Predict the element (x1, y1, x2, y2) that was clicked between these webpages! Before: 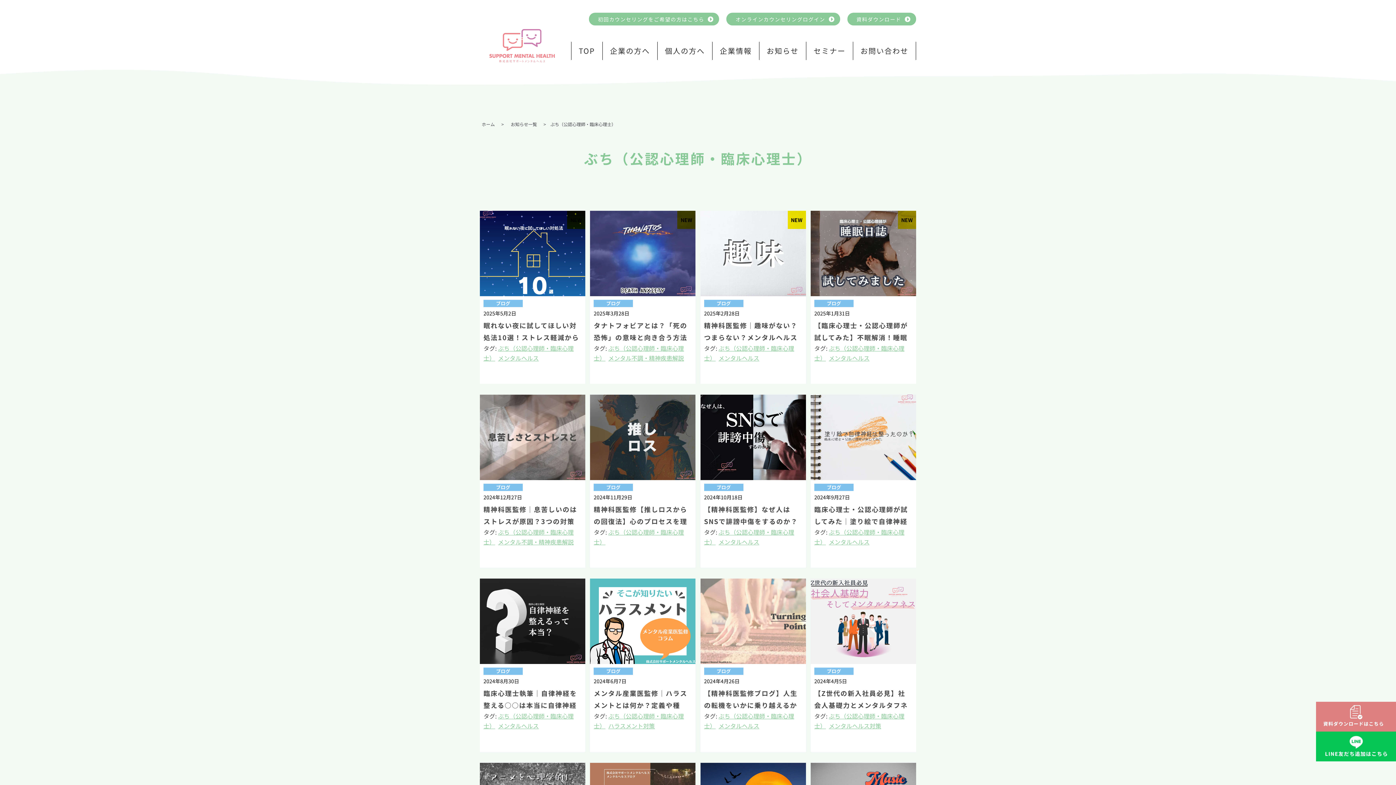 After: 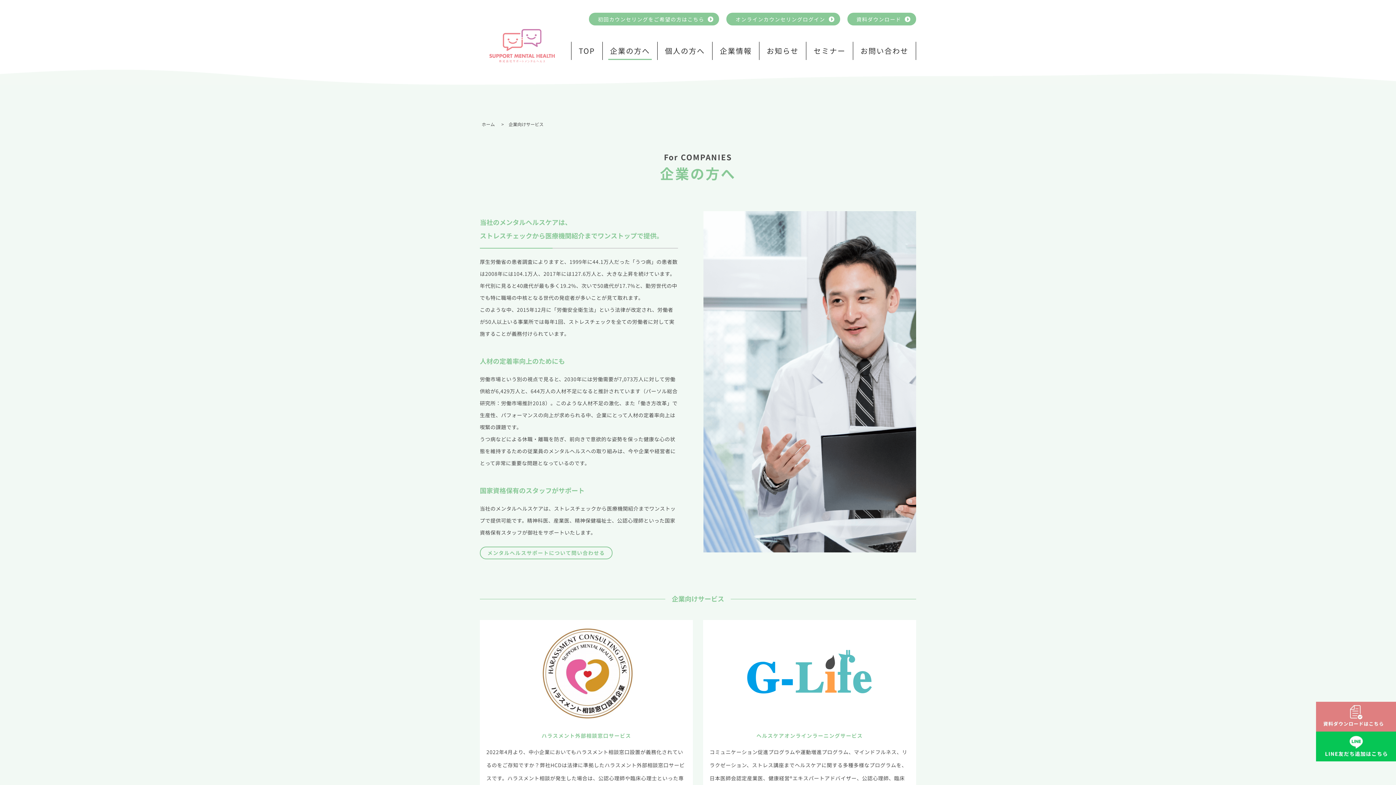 Action: label: 企業の方へ bbox: (602, 41, 657, 60)